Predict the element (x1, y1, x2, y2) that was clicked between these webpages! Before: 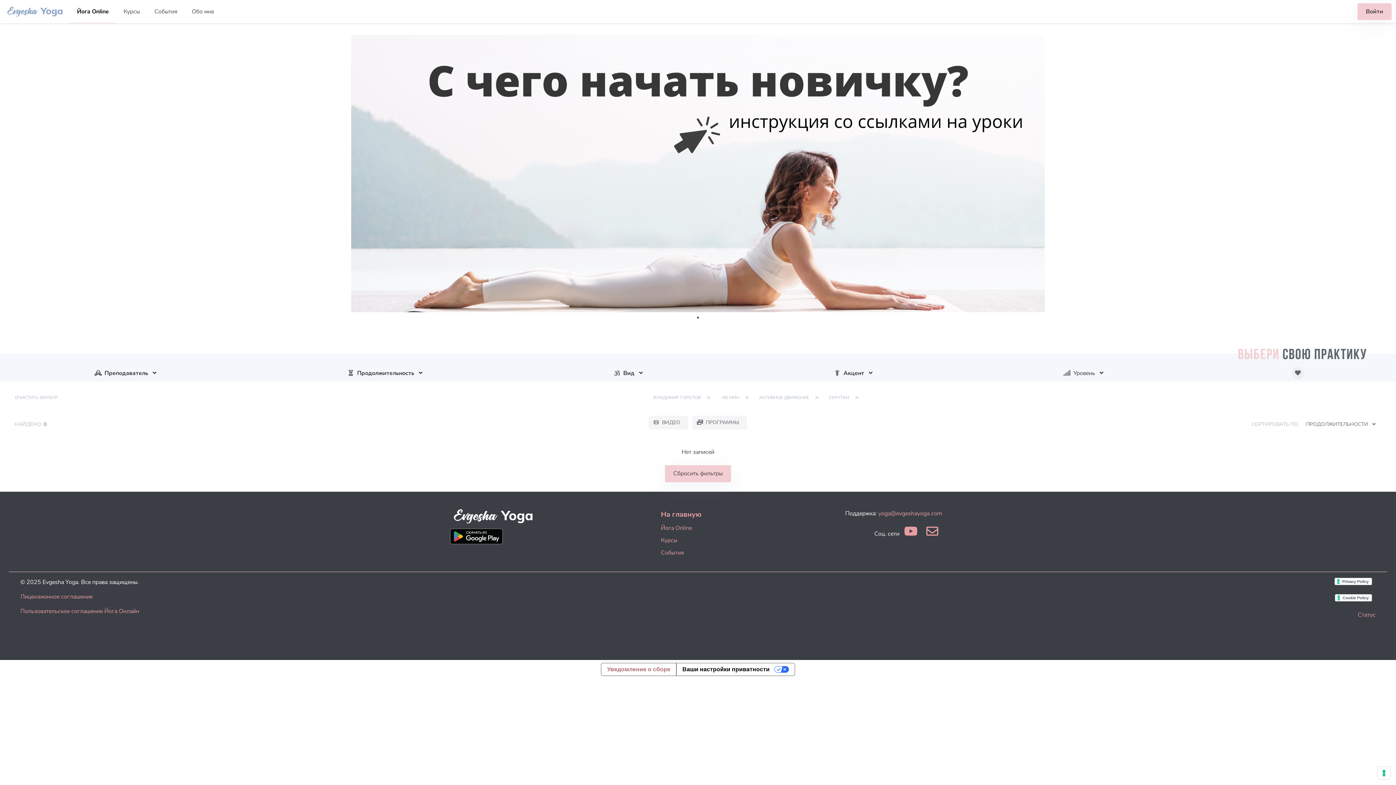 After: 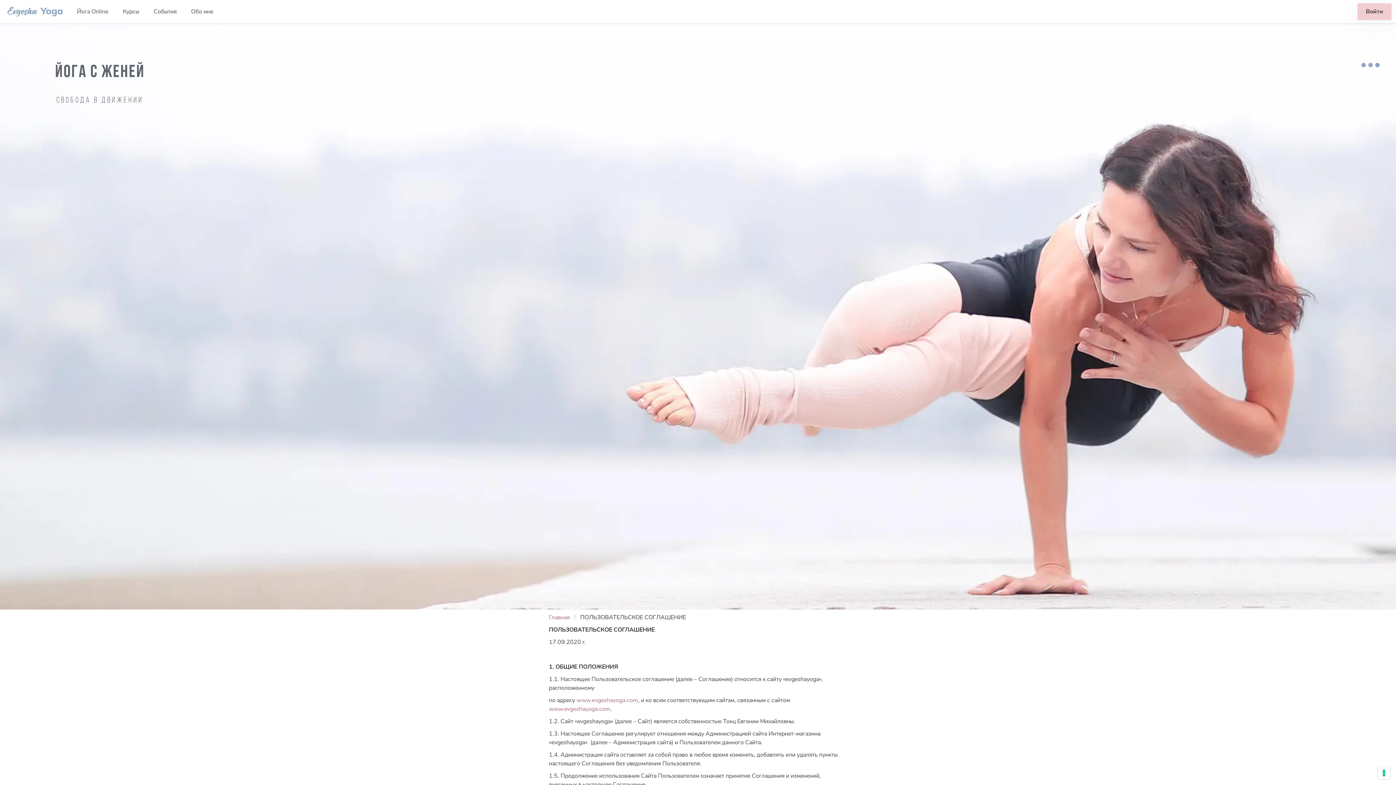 Action: bbox: (20, 592, 92, 600) label: Лицензионное соглашение